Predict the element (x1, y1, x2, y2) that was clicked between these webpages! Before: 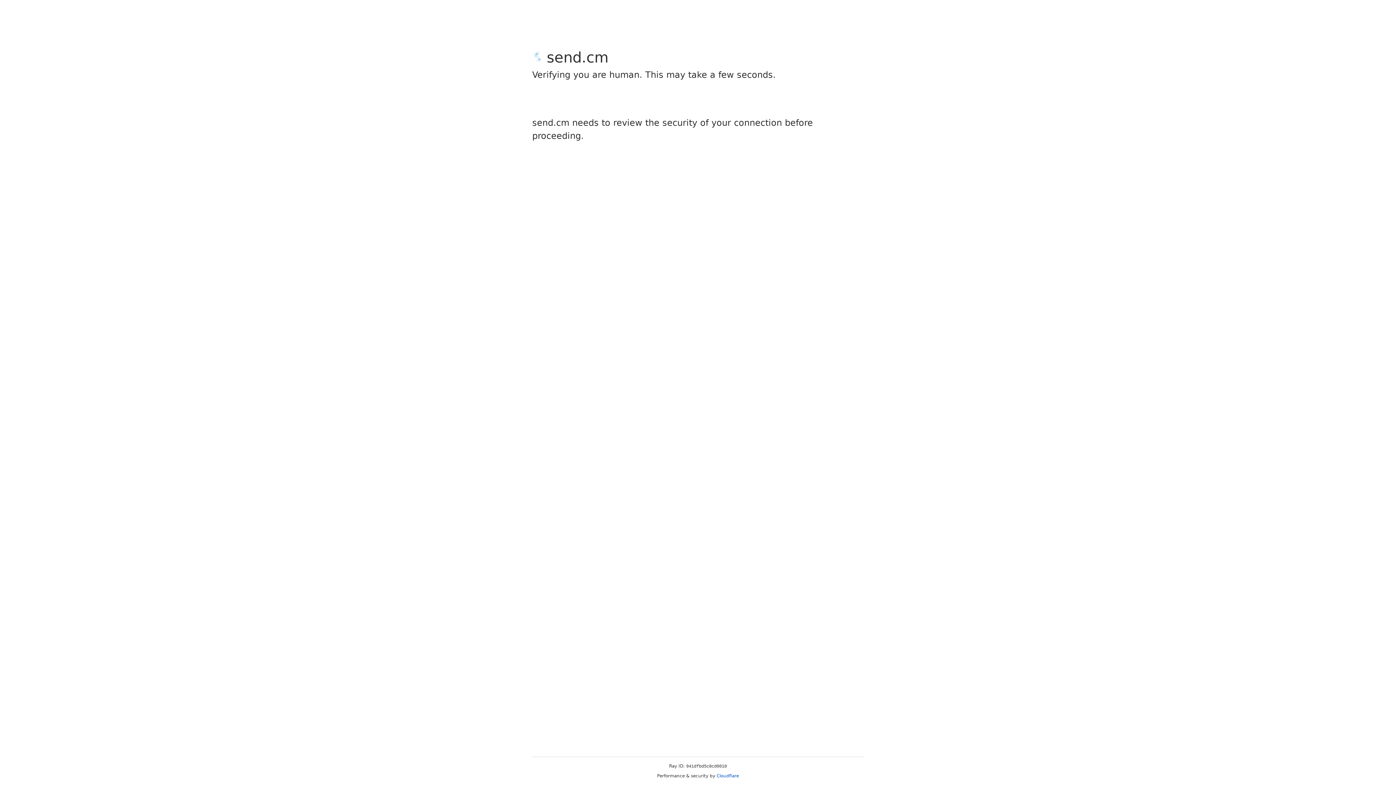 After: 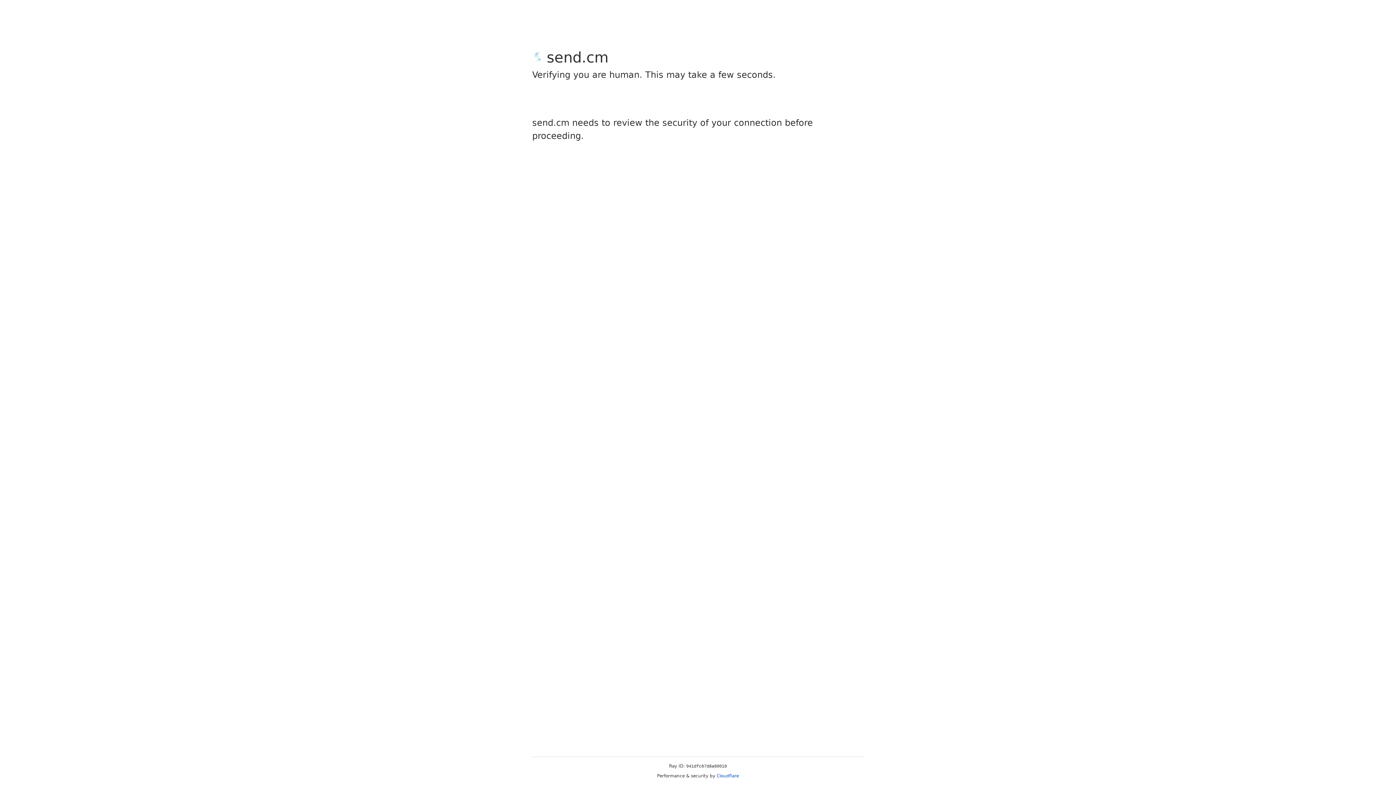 Action: label: Cloudflare bbox: (716, 773, 739, 778)